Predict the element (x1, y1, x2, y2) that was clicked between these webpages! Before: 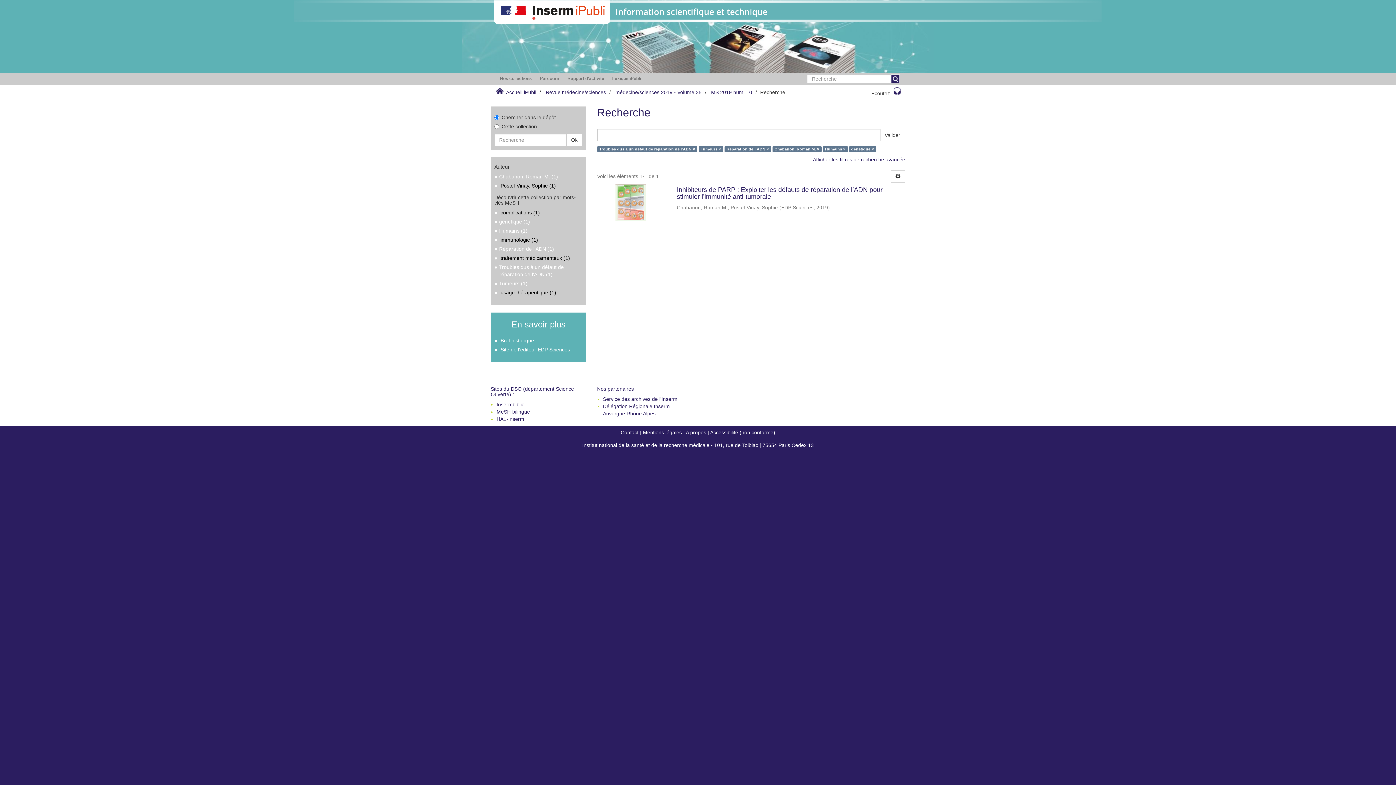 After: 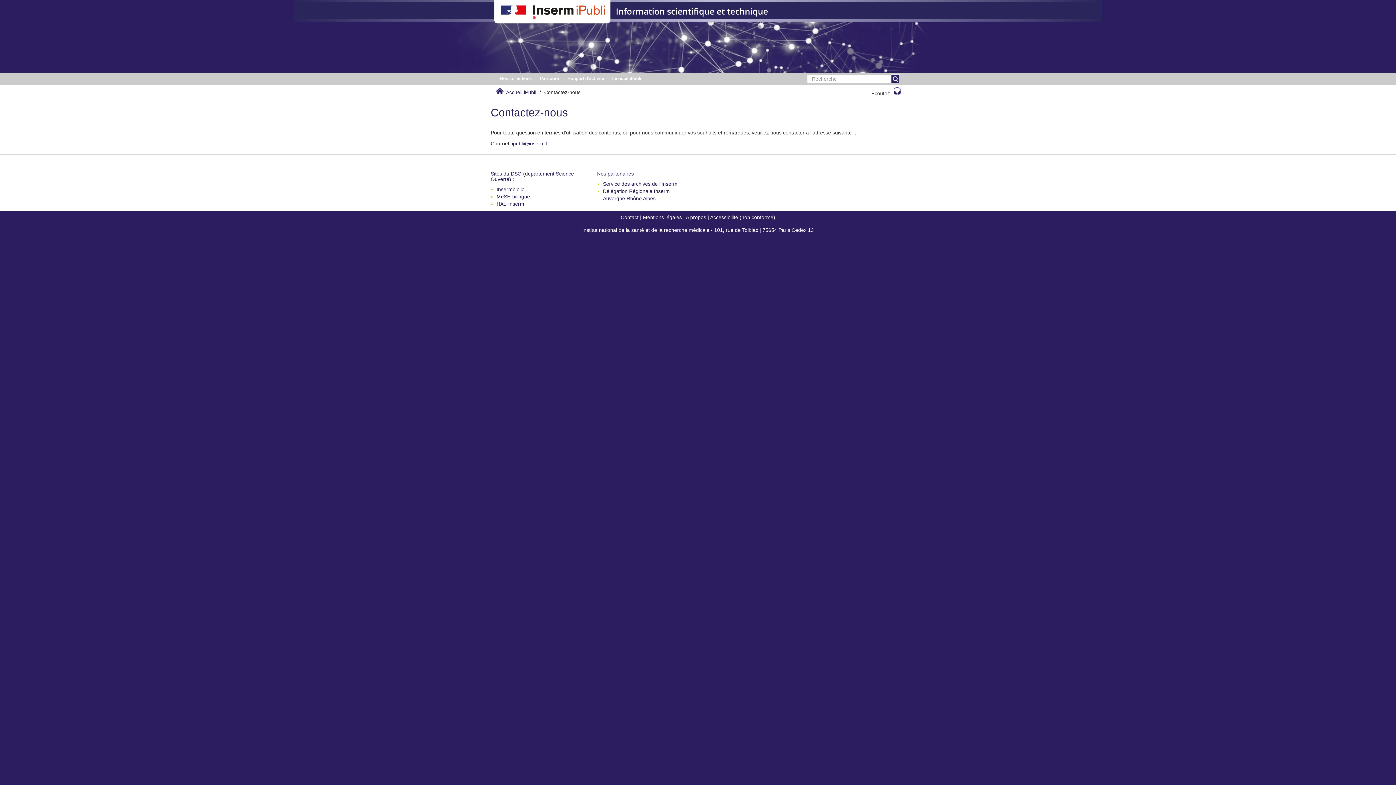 Action: bbox: (620, 429, 638, 435) label: Contact